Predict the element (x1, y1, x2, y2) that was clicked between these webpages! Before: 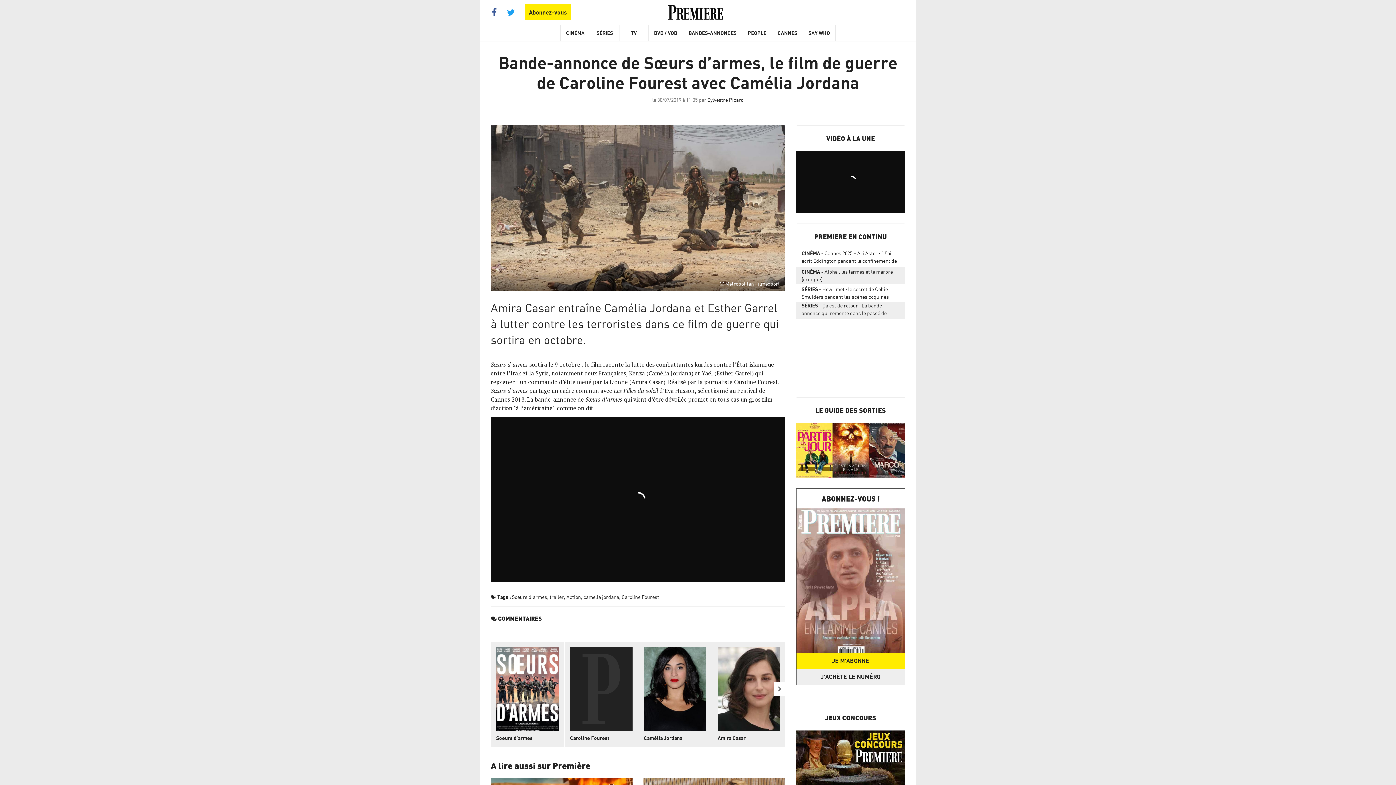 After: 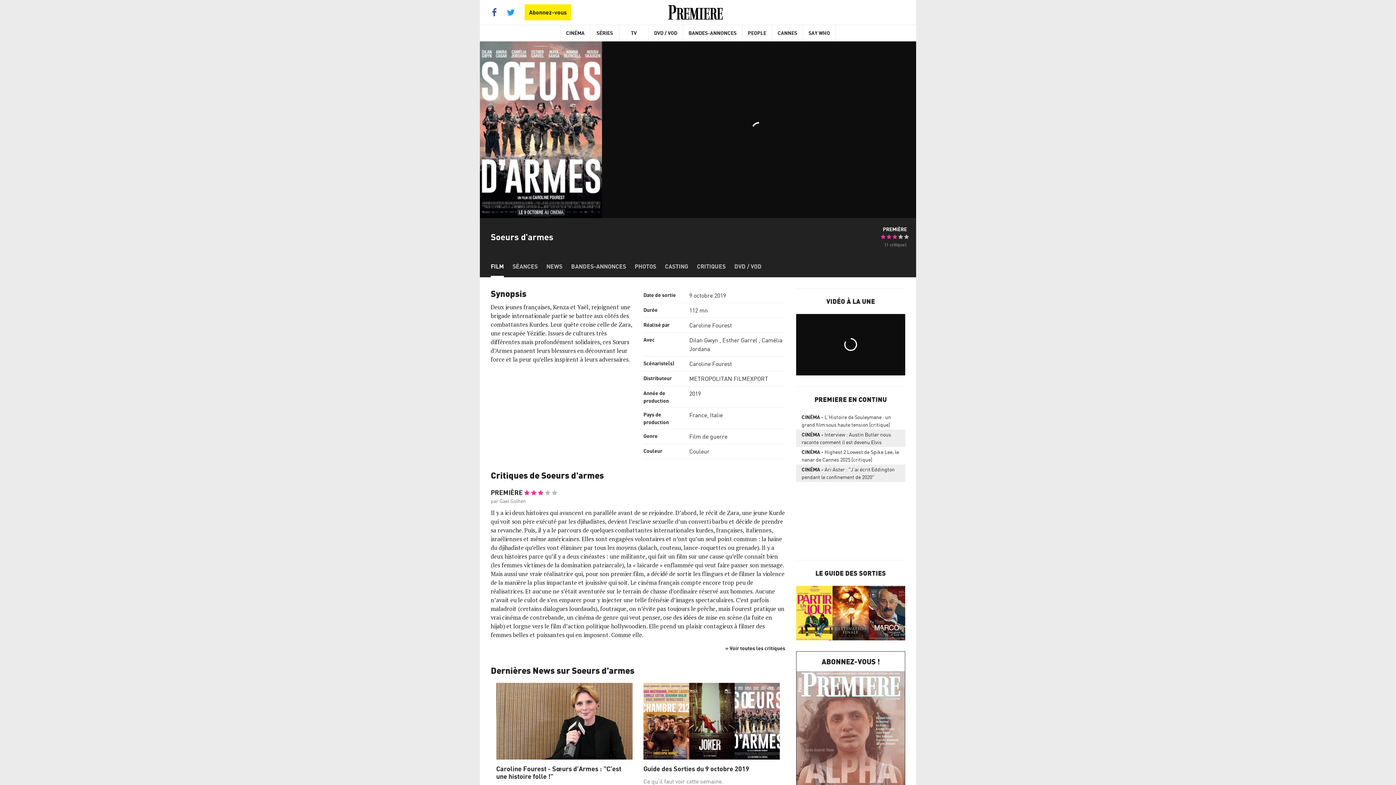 Action: bbox: (496, 734, 558, 742) label: Soeurs d'armes